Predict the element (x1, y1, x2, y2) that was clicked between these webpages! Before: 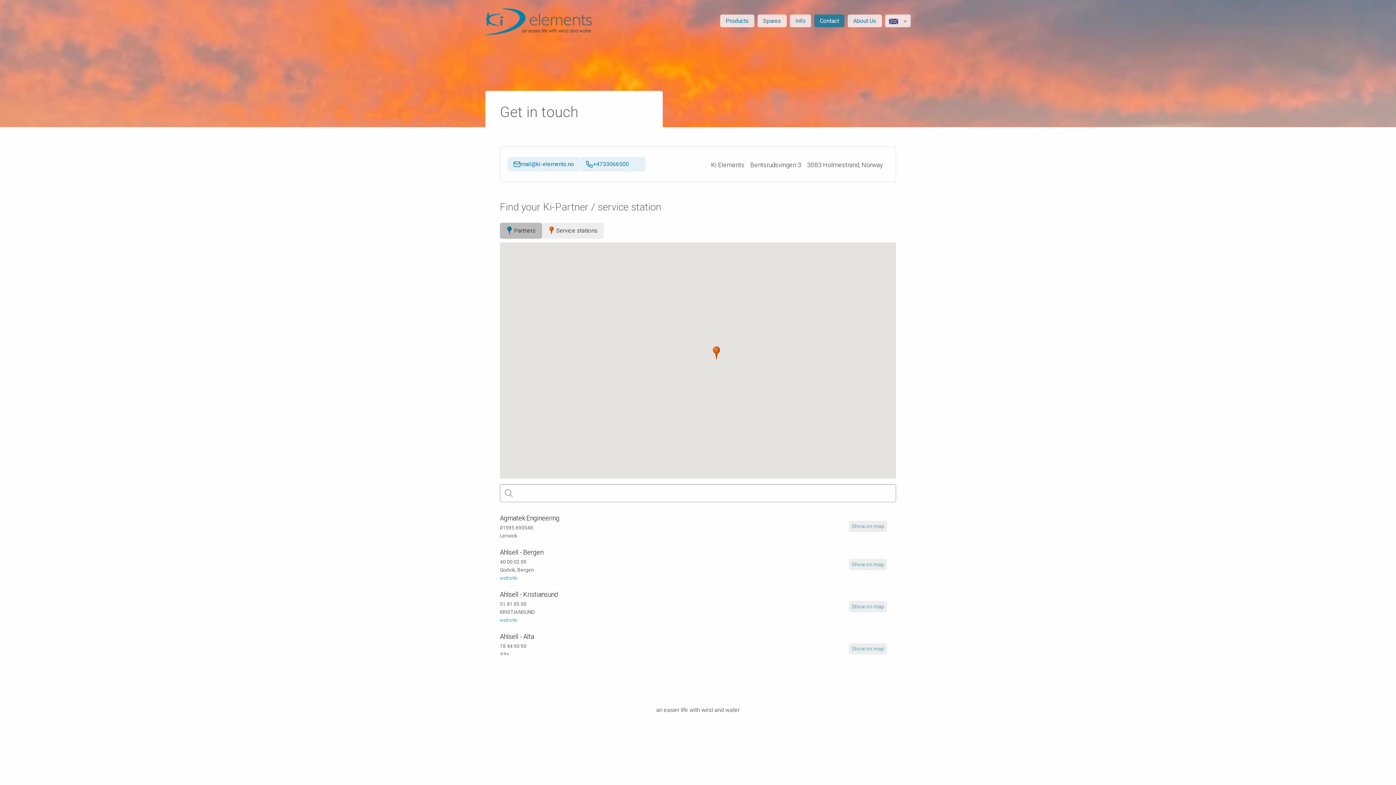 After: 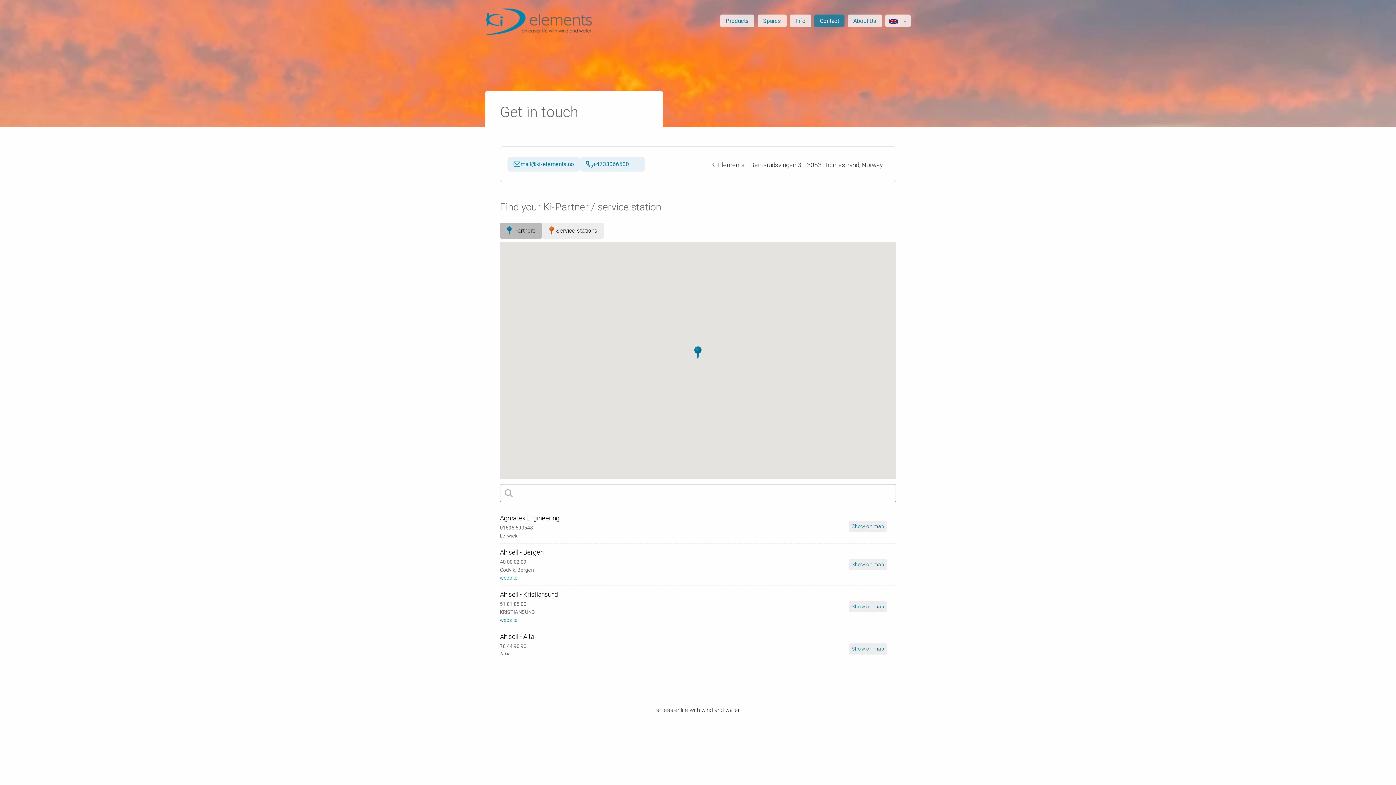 Action: label: Show on map bbox: (849, 521, 887, 532)